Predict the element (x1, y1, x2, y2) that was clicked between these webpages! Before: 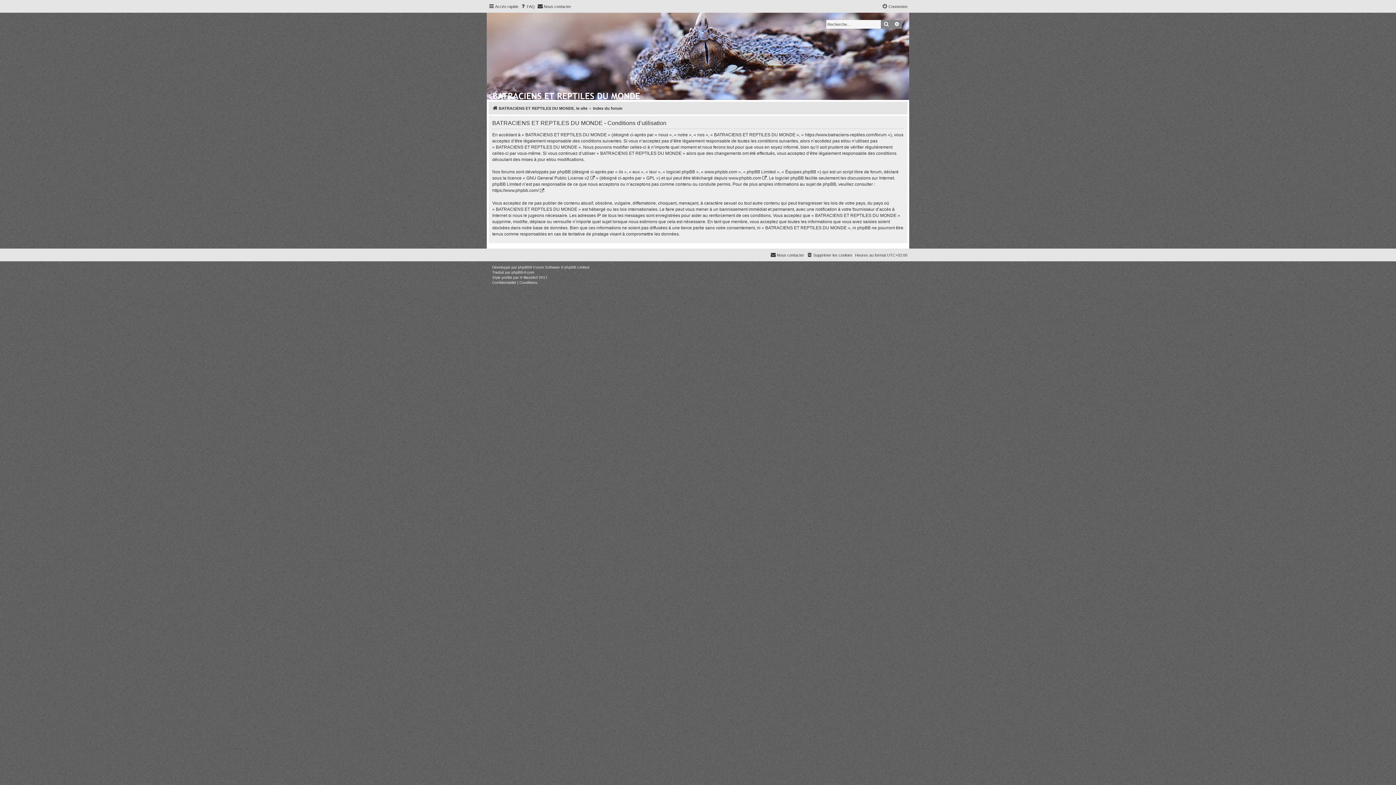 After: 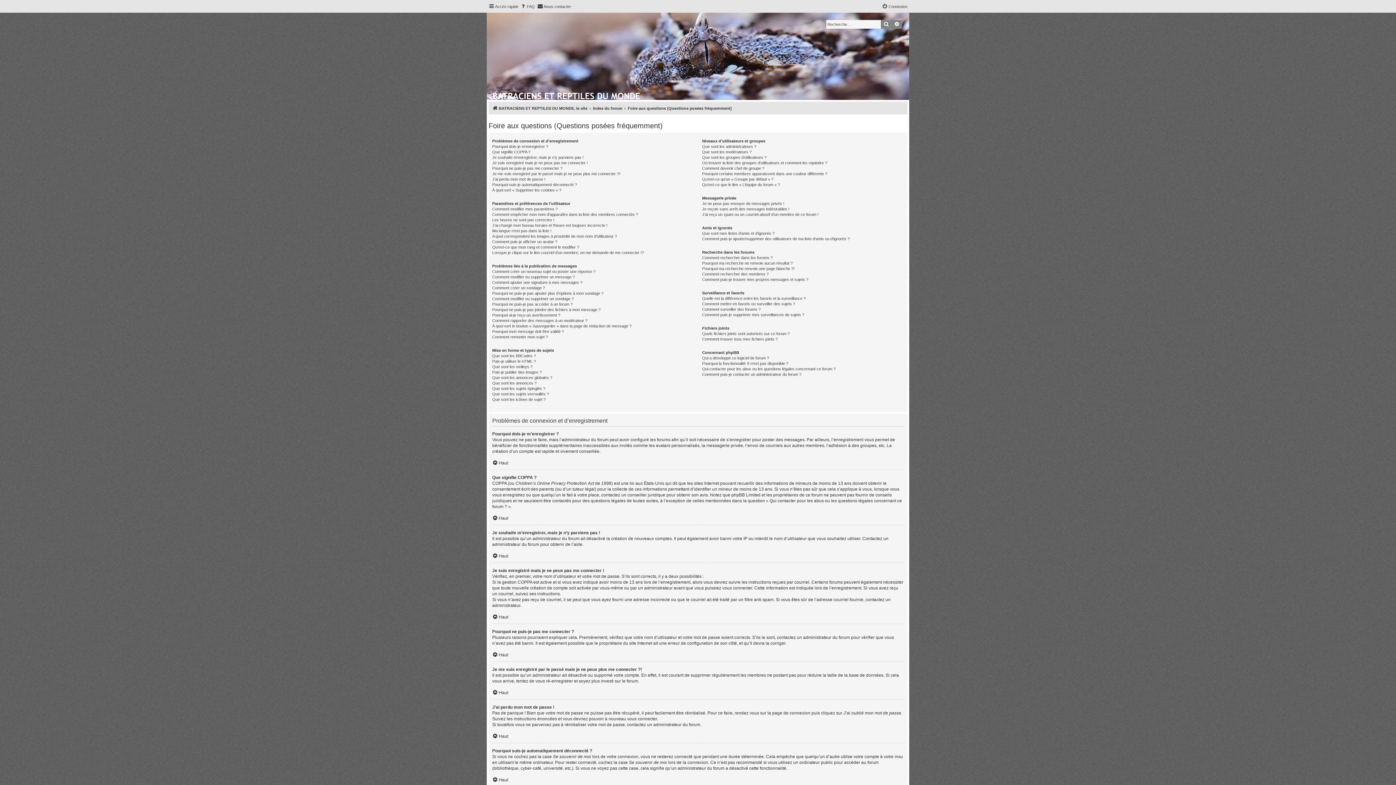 Action: bbox: (520, 2, 534, 10) label: FAQ